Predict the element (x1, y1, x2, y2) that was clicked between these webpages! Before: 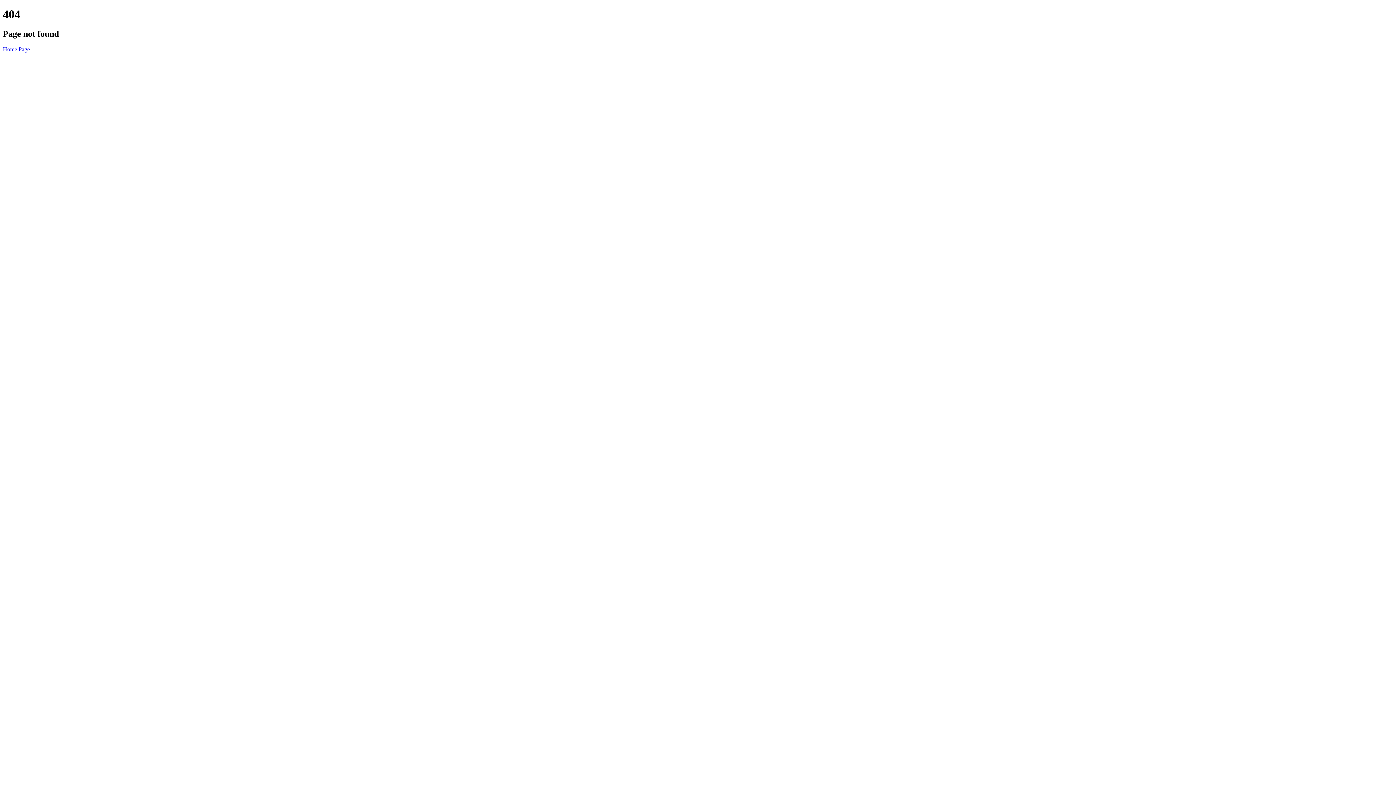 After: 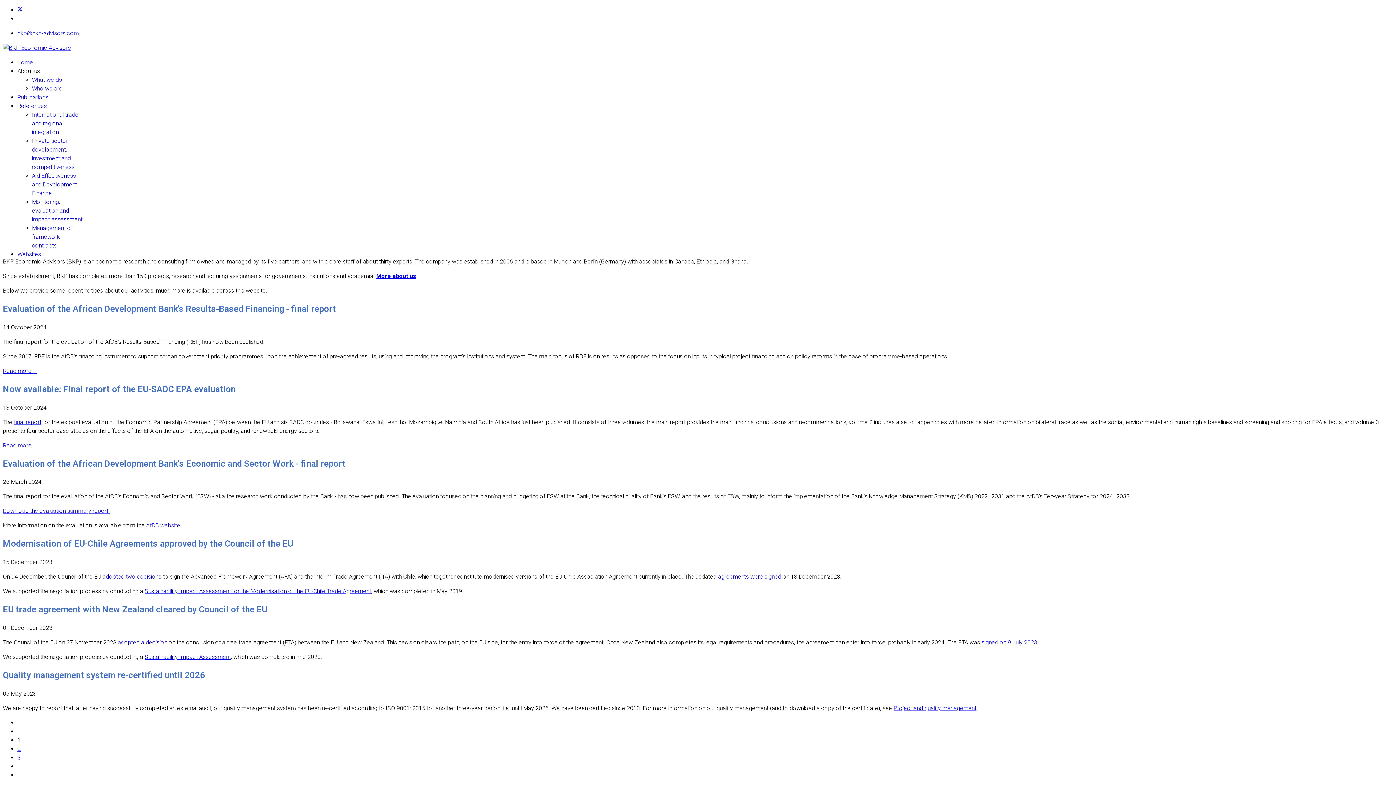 Action: label: Home Page bbox: (2, 46, 29, 52)